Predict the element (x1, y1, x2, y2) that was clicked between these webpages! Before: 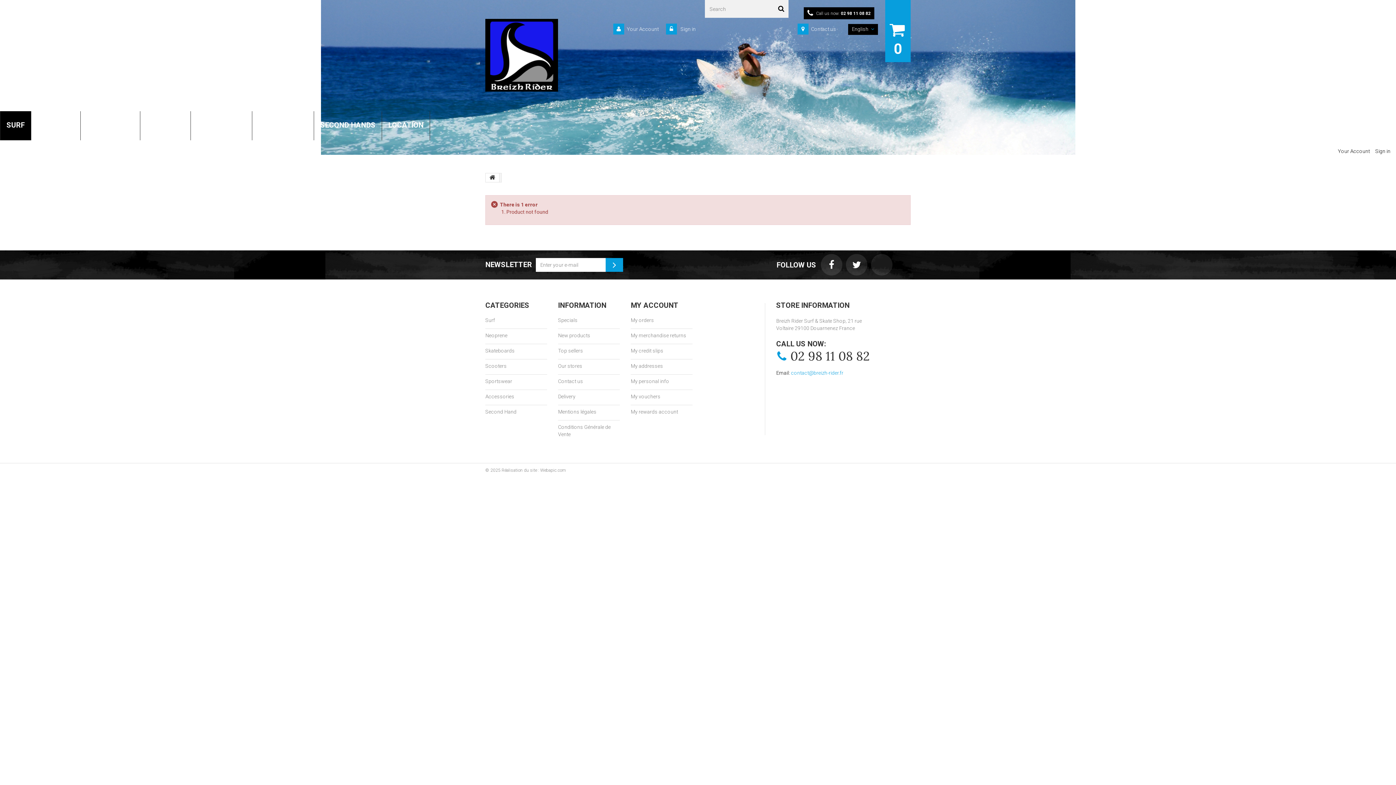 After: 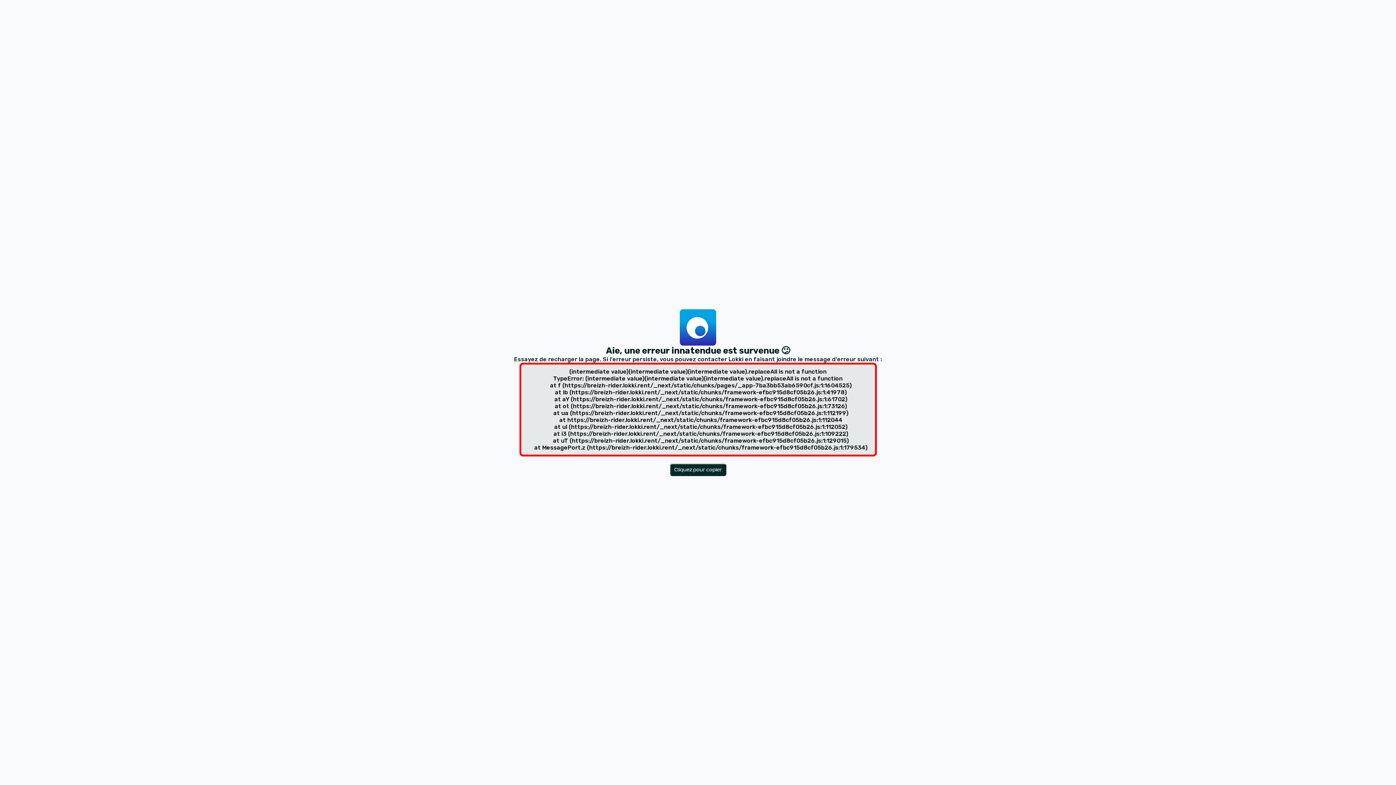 Action: bbox: (382, 111, 429, 140) label: LOCATION